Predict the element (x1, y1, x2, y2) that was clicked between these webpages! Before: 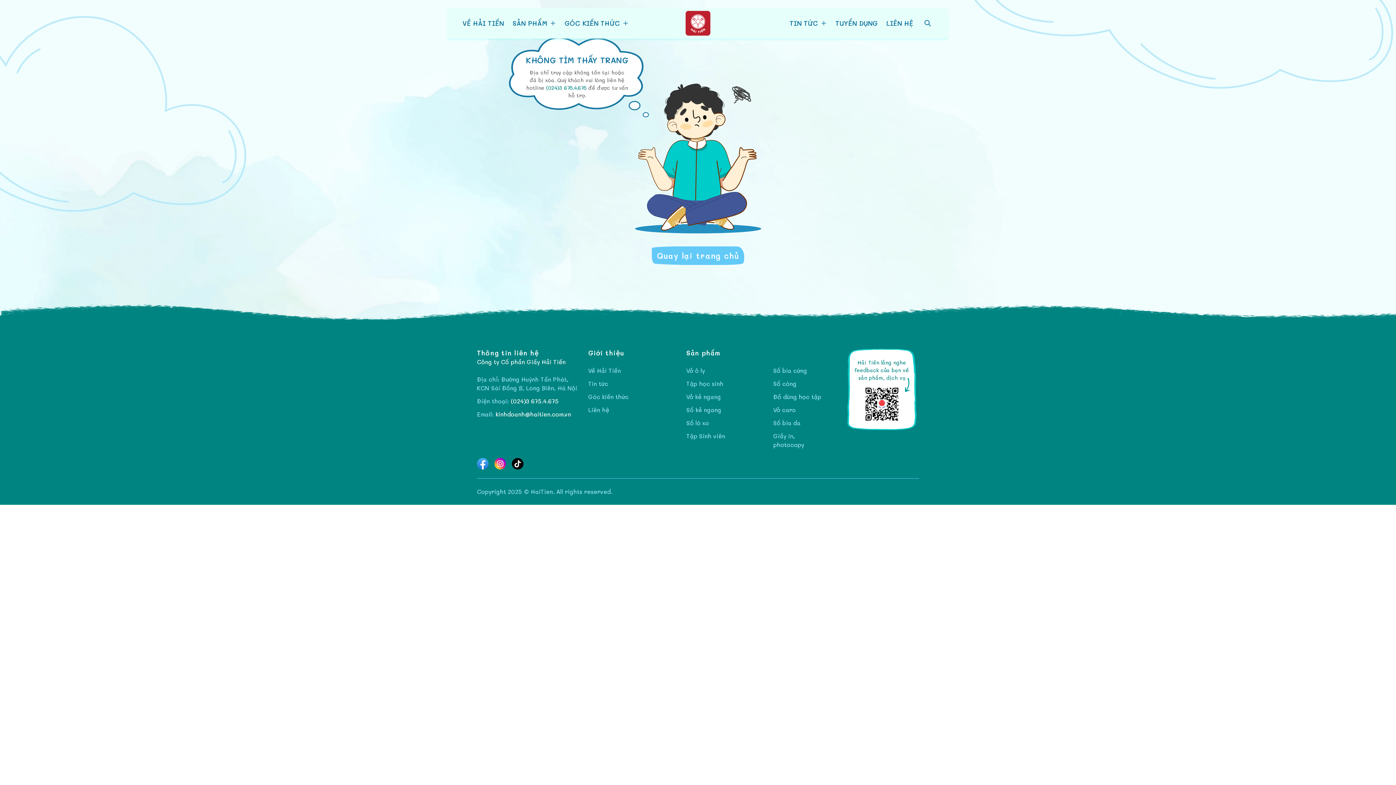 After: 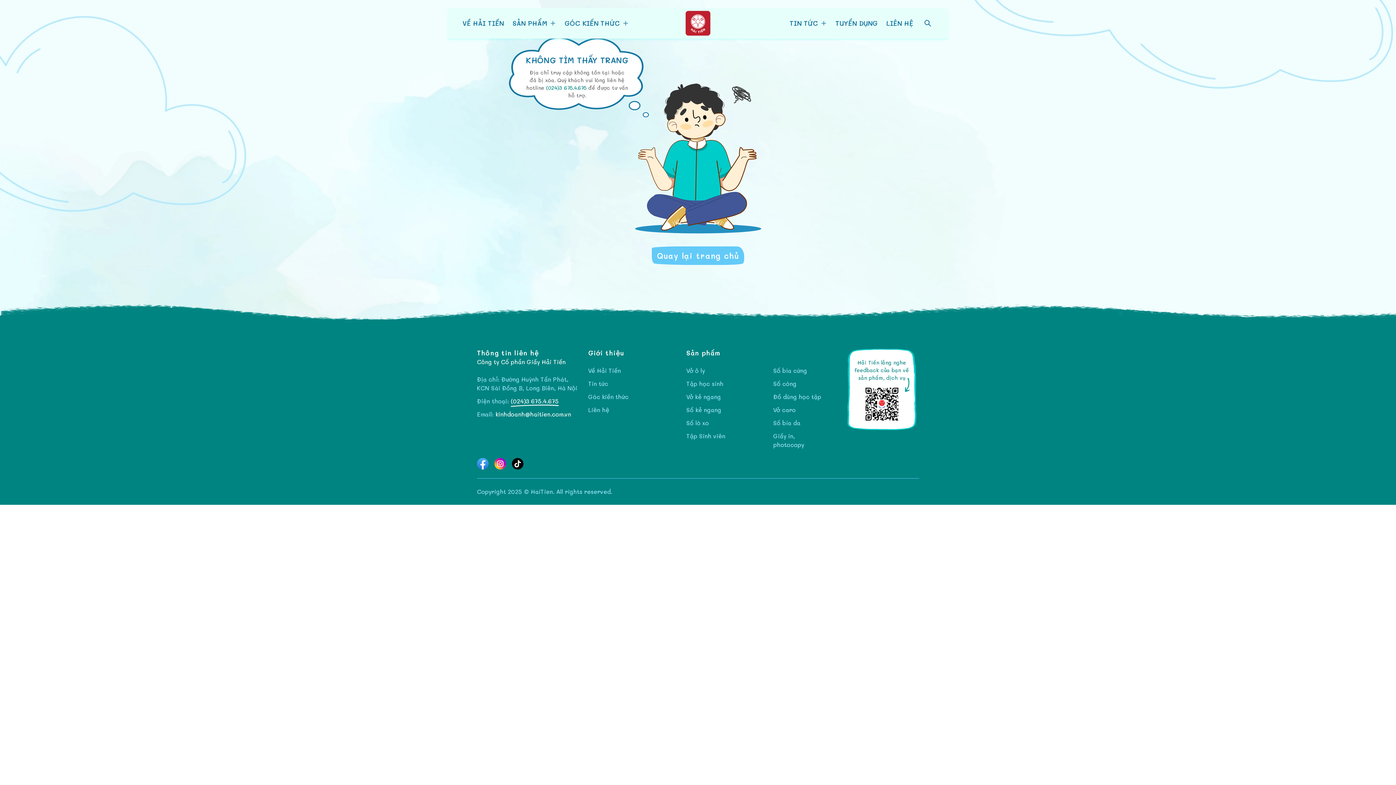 Action: label: (024)3 675.4.675 bbox: (510, 397, 558, 405)